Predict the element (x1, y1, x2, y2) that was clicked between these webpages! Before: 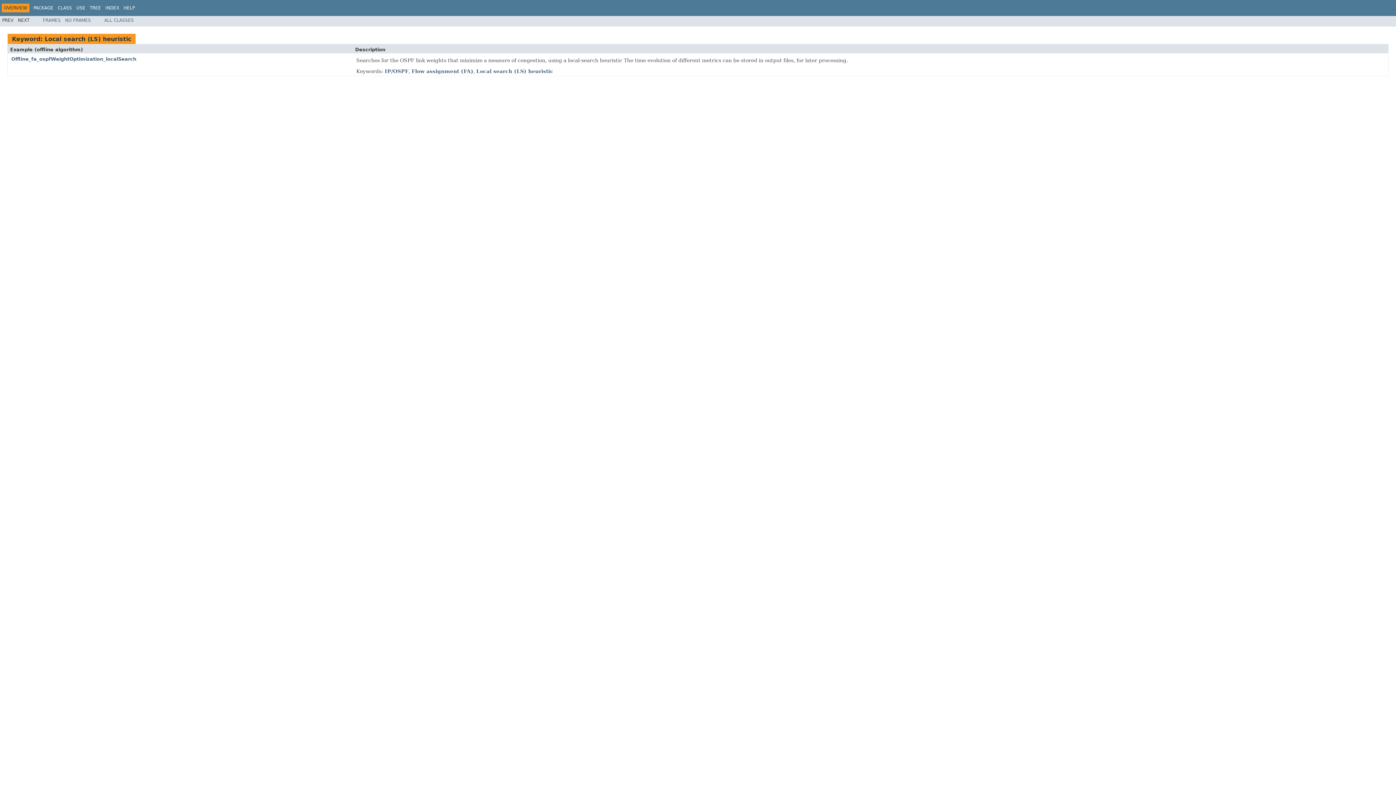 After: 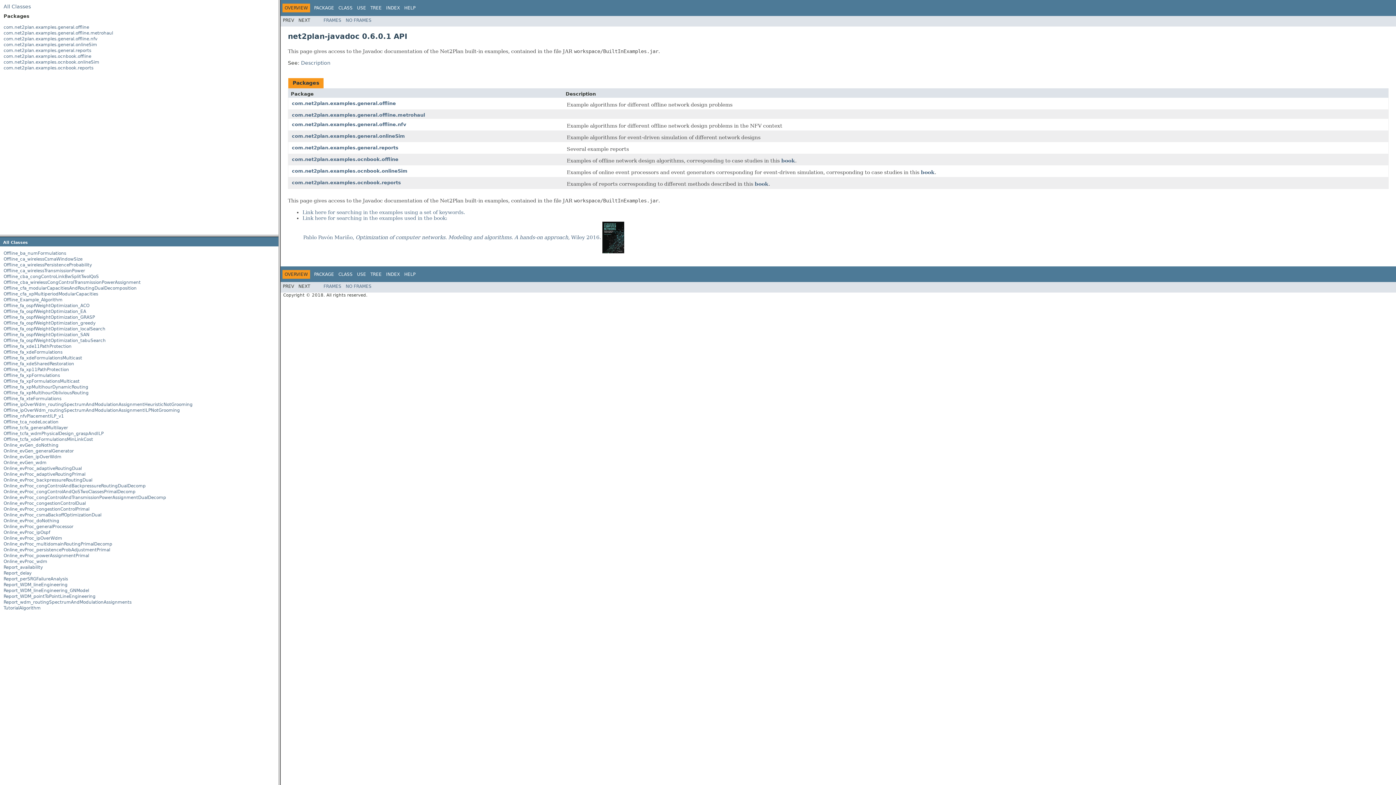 Action: bbox: (42, 17, 60, 22) label: FRAMES